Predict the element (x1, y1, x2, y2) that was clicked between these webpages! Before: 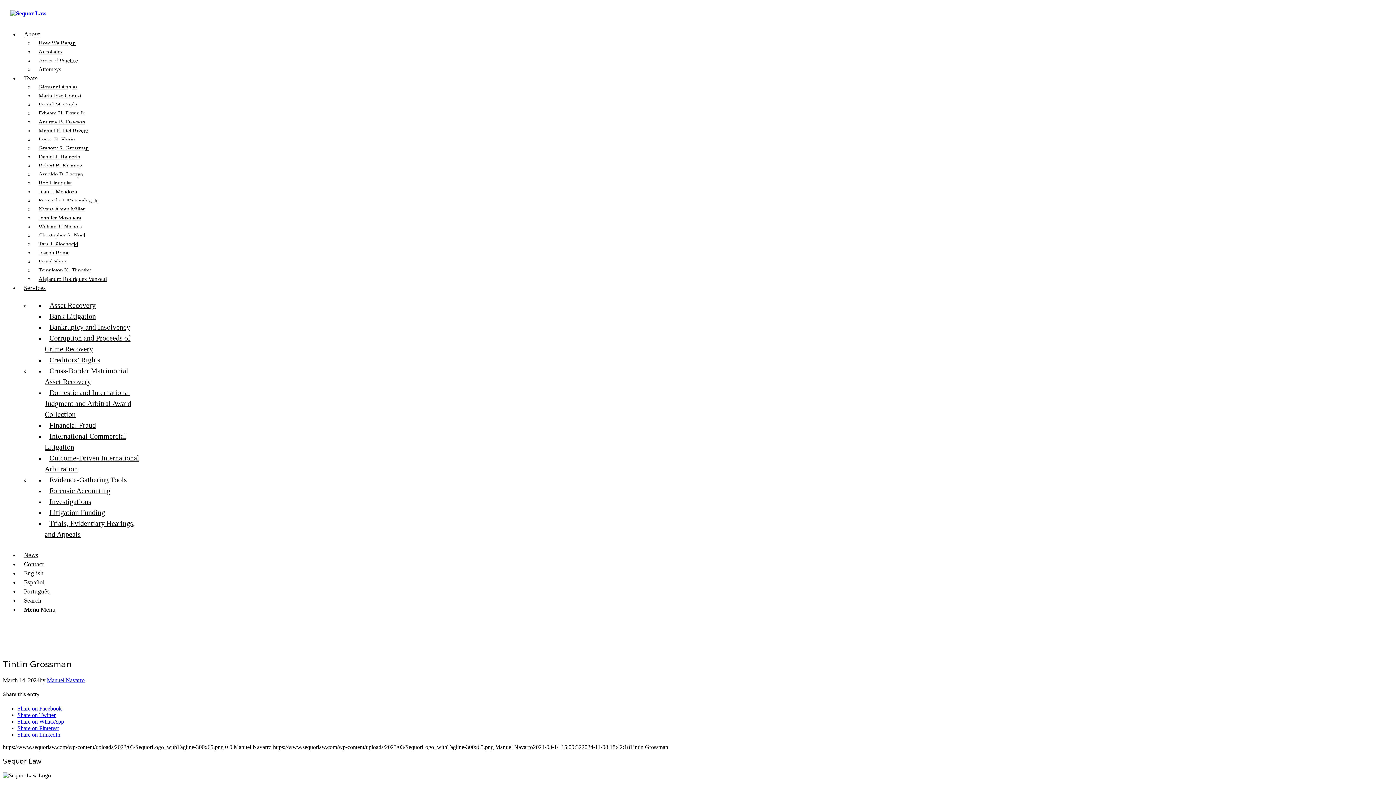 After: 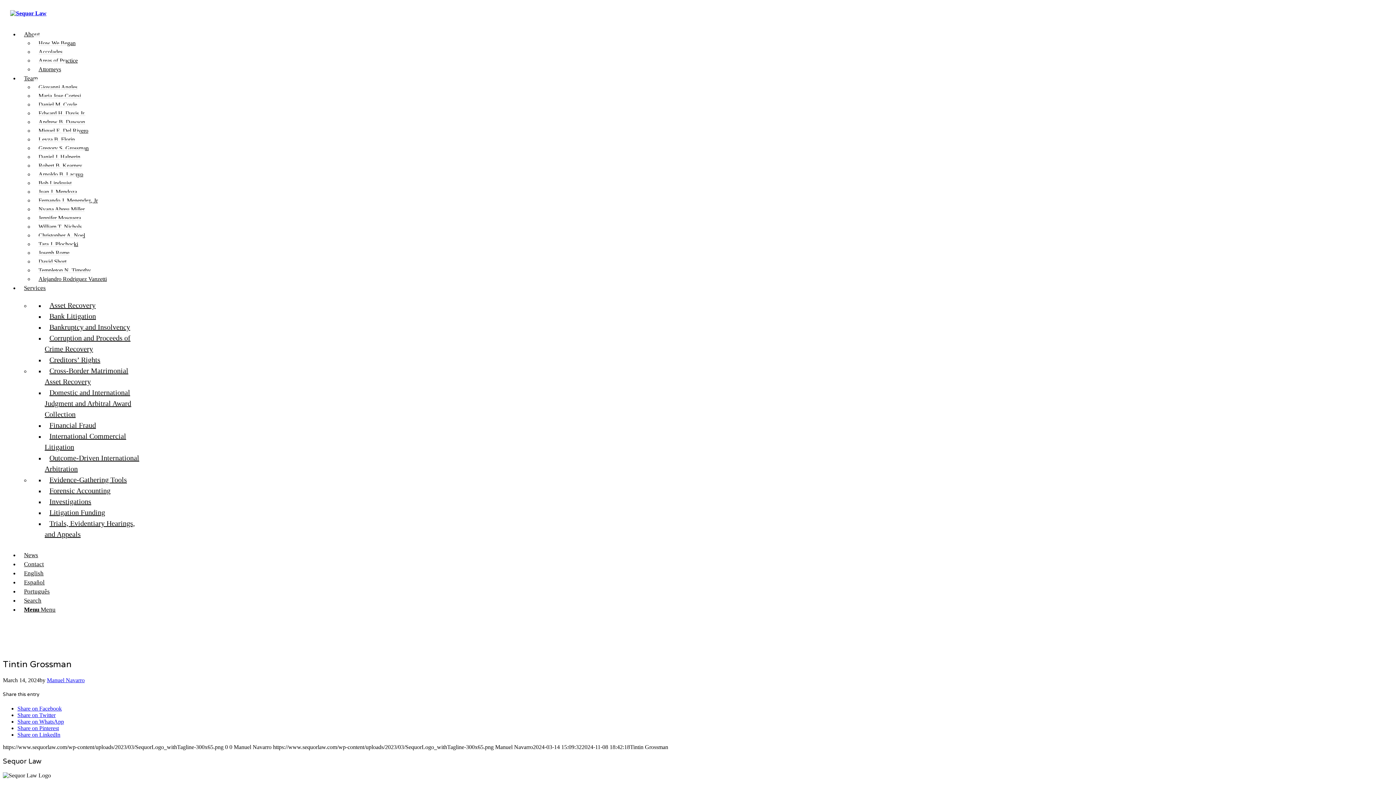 Action: label: Share on Pinterest bbox: (17, 725, 58, 731)